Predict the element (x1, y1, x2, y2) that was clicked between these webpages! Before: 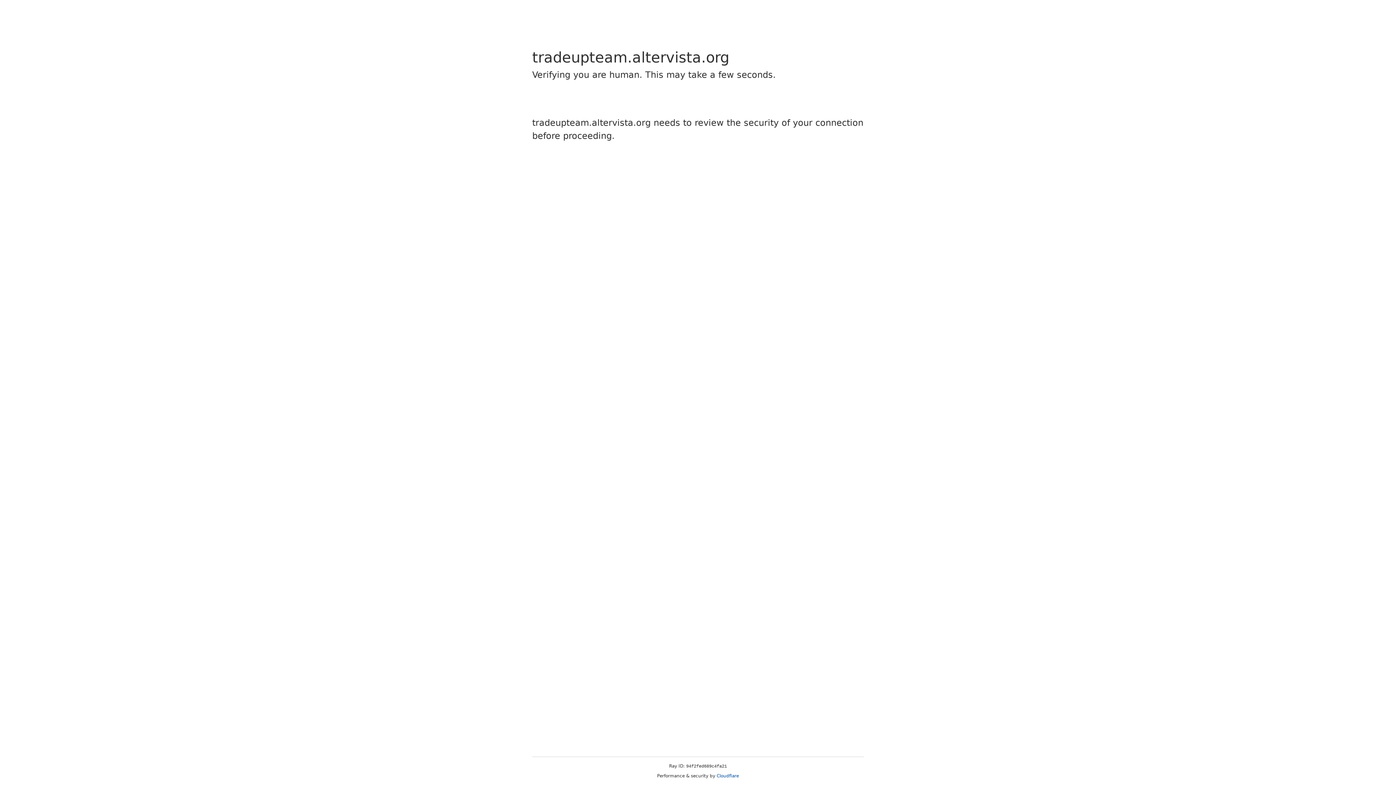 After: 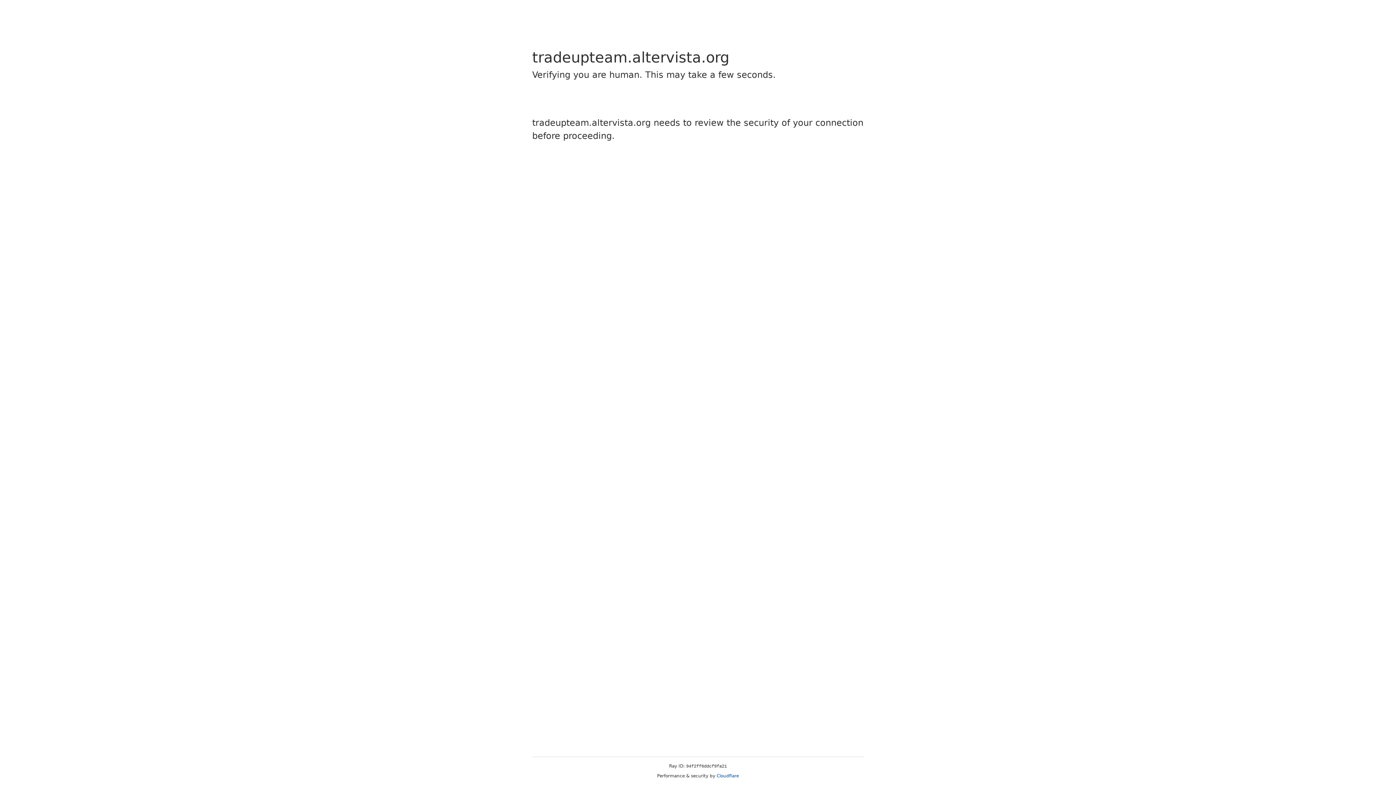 Action: label: Cloudflare bbox: (716, 773, 739, 778)